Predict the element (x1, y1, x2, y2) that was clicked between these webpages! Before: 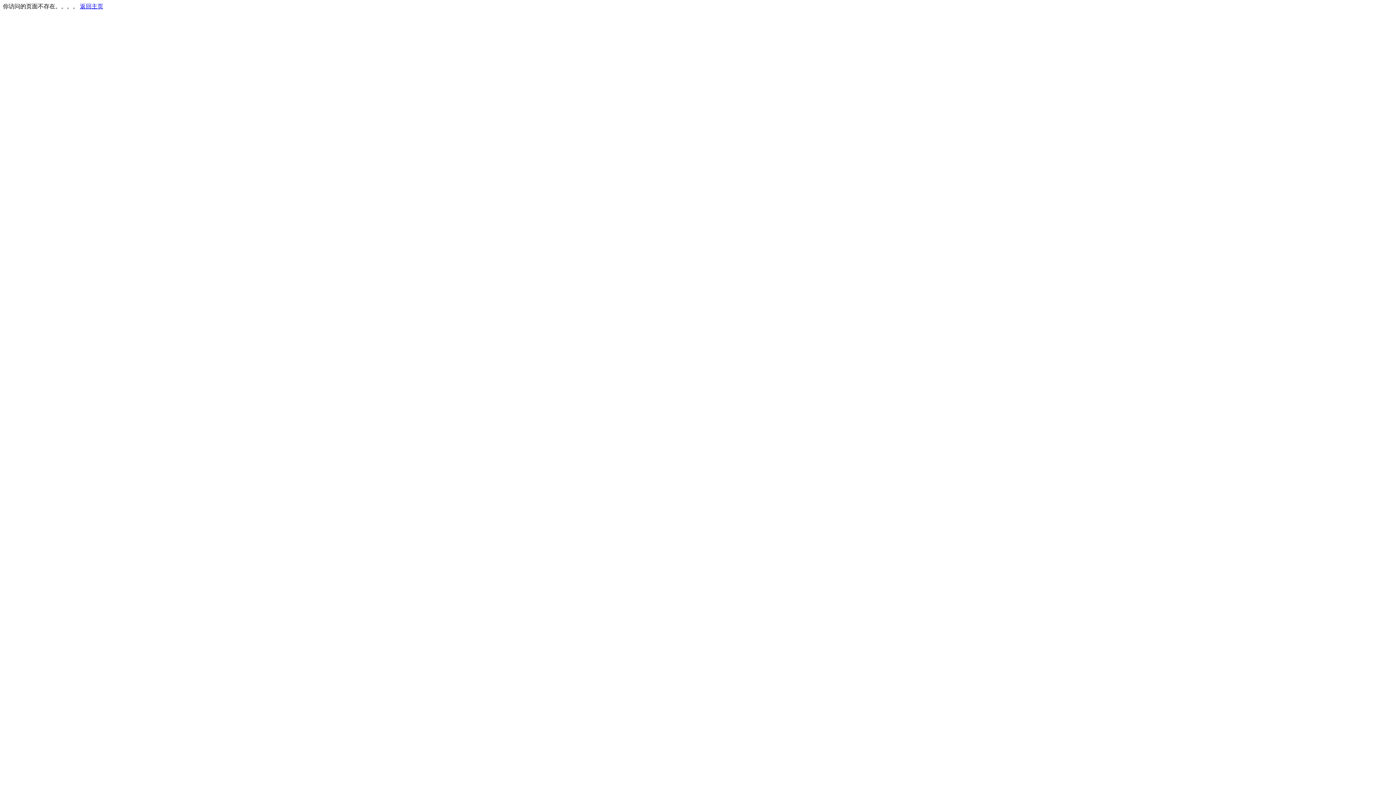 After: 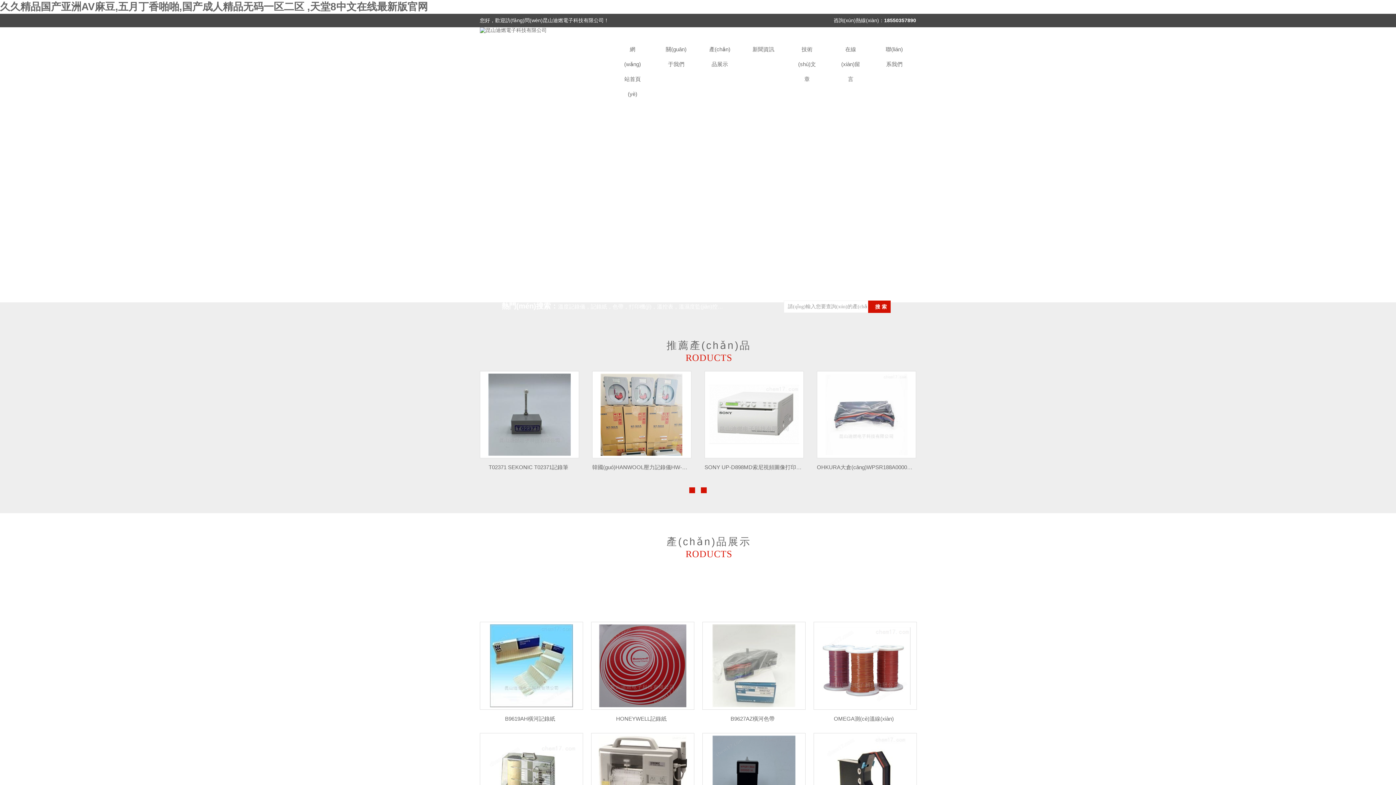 Action: bbox: (80, 3, 103, 9) label: 返回主页